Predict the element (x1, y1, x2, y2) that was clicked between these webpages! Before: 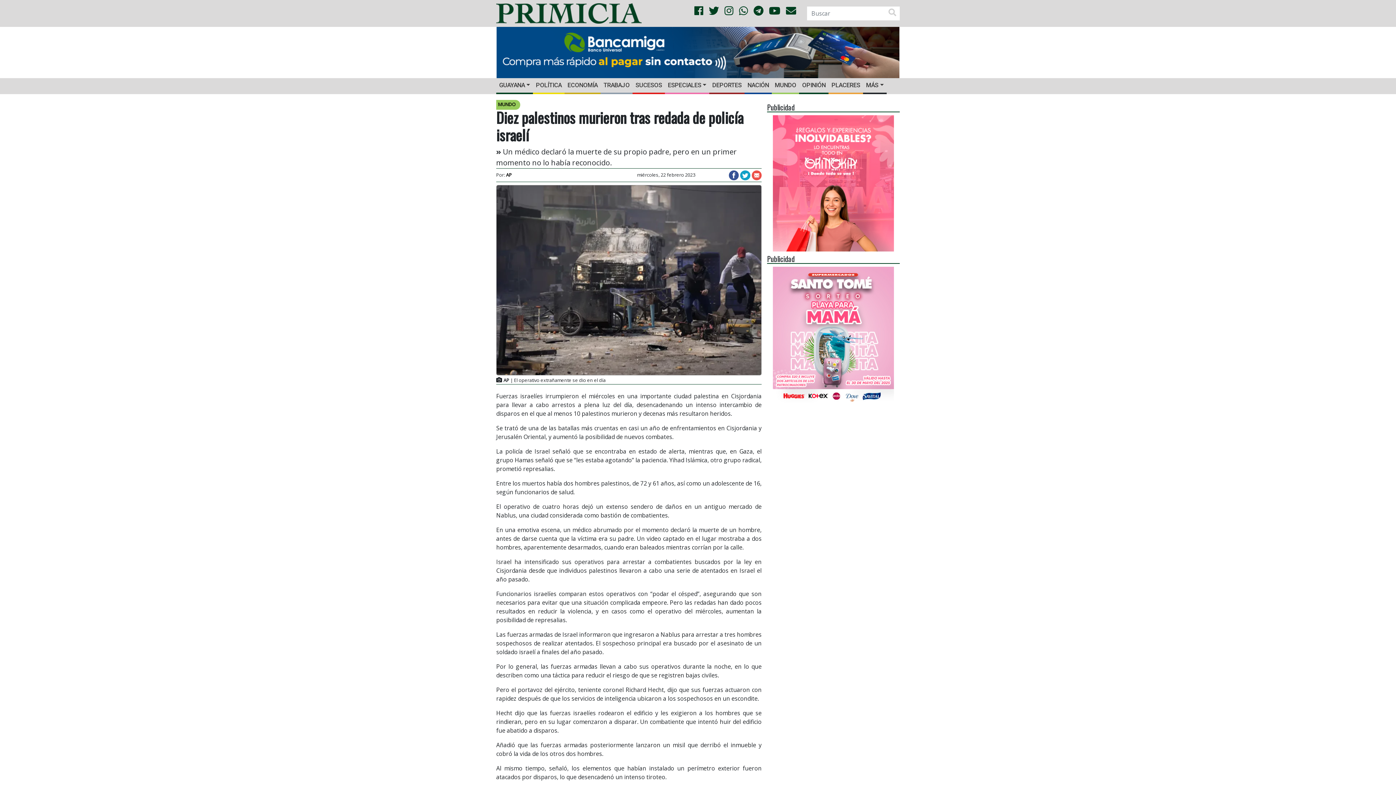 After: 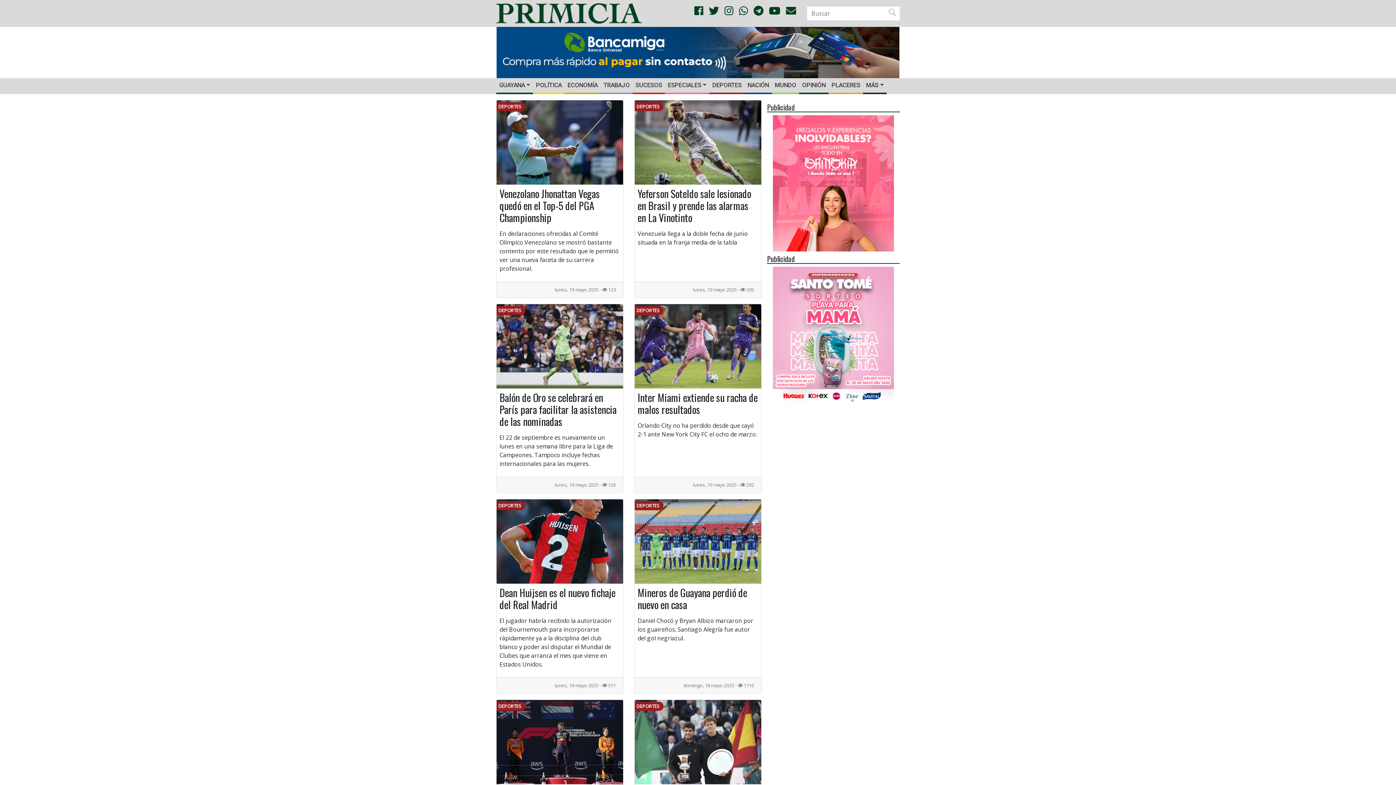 Action: label: DEPORTES bbox: (709, 78, 744, 92)